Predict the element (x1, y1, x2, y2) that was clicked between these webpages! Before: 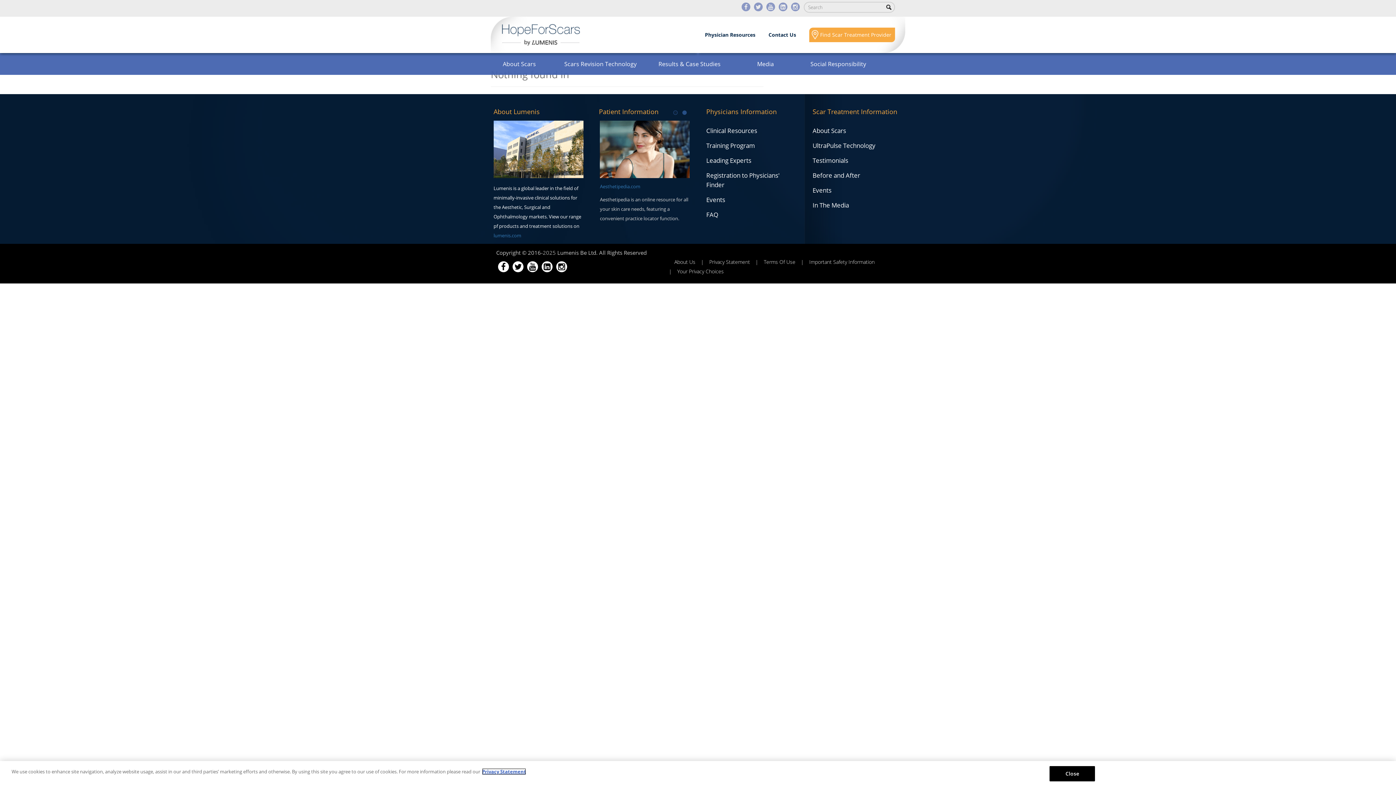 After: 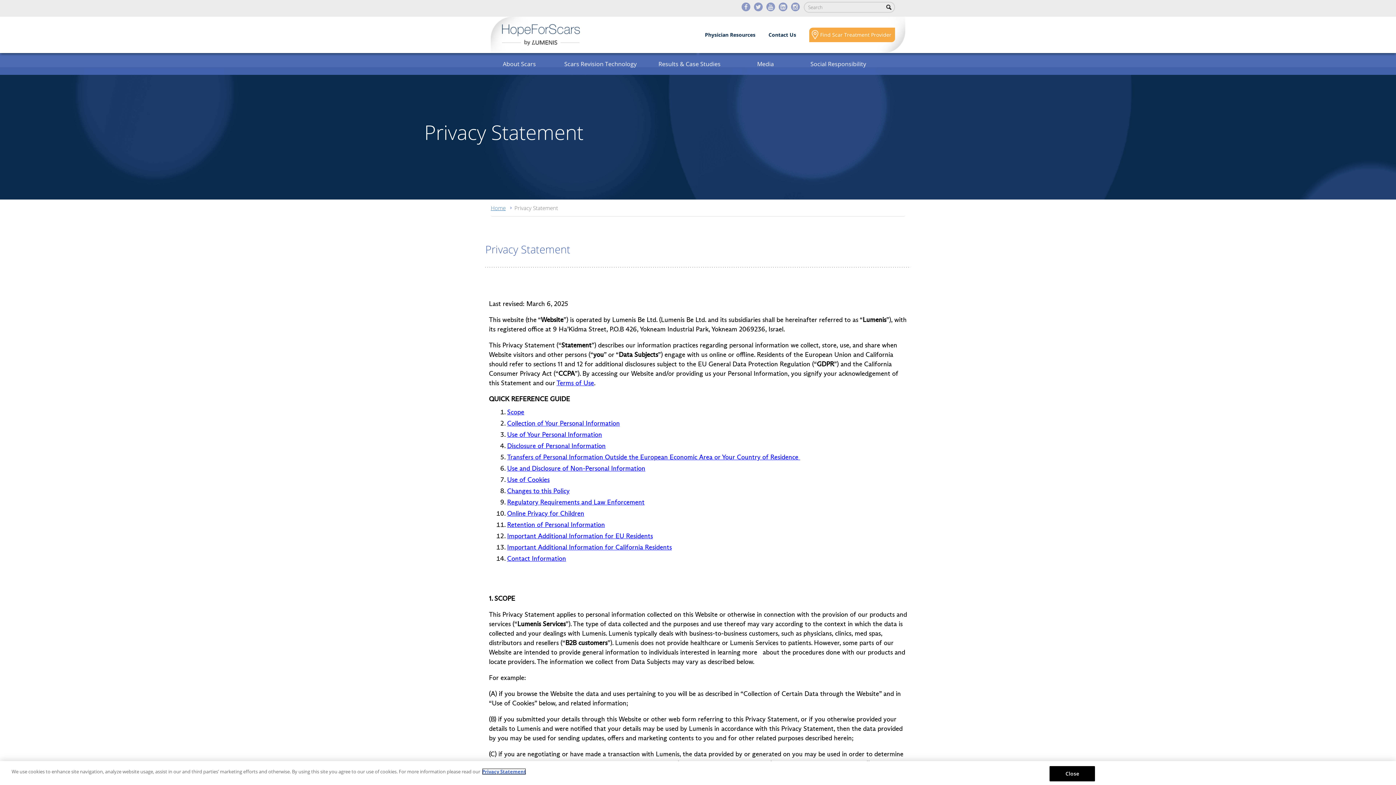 Action: bbox: (704, 258, 755, 265) label: Privacy Statement